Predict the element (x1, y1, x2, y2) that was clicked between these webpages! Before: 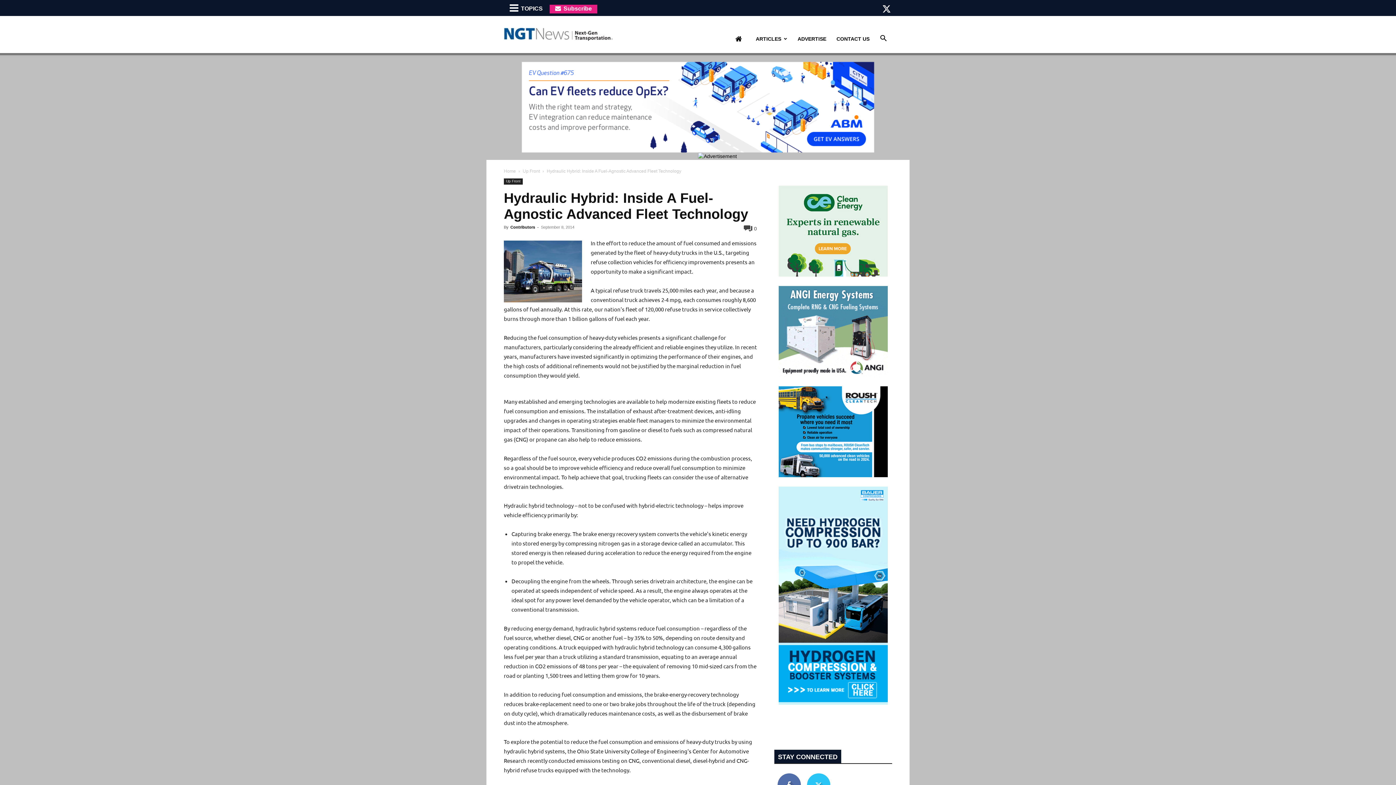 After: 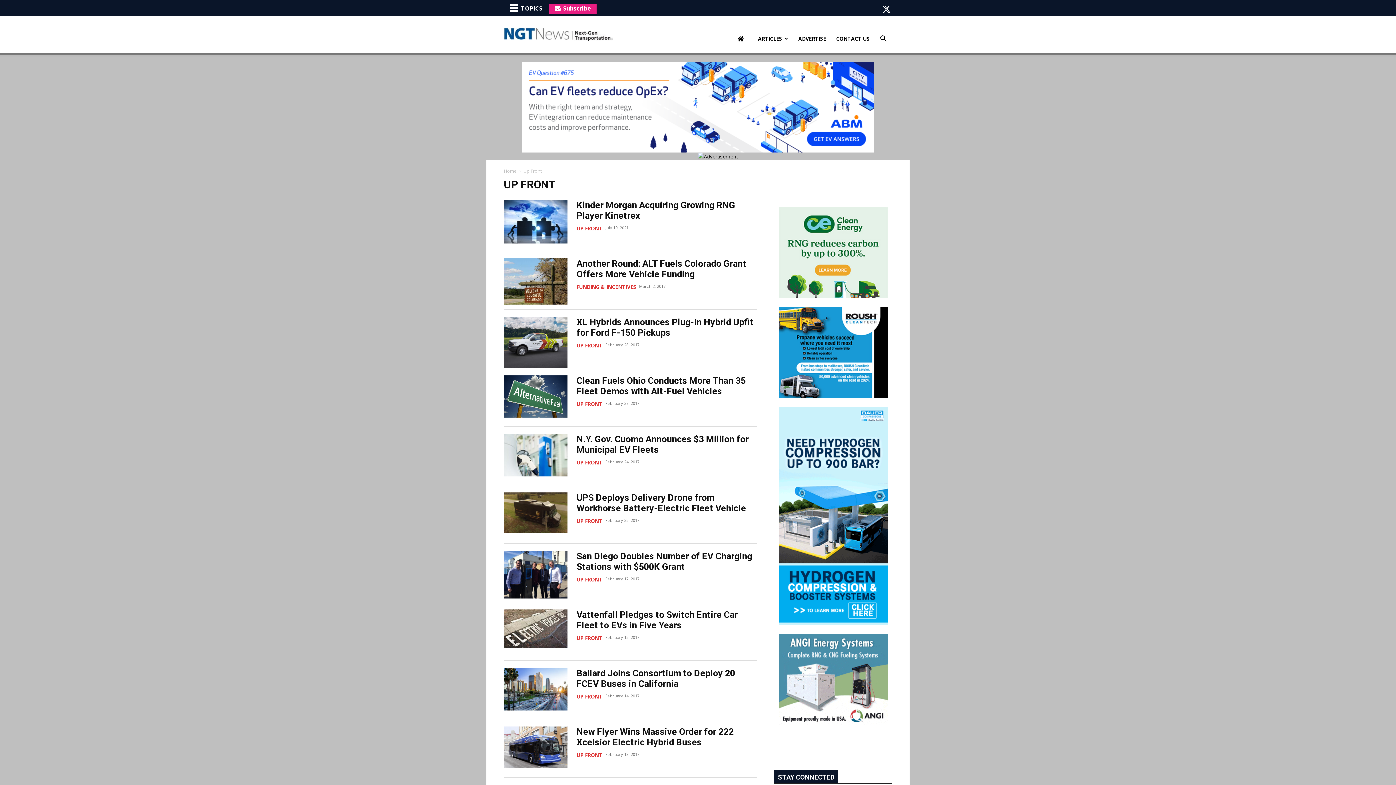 Action: label: Up Front bbox: (504, 178, 522, 184)